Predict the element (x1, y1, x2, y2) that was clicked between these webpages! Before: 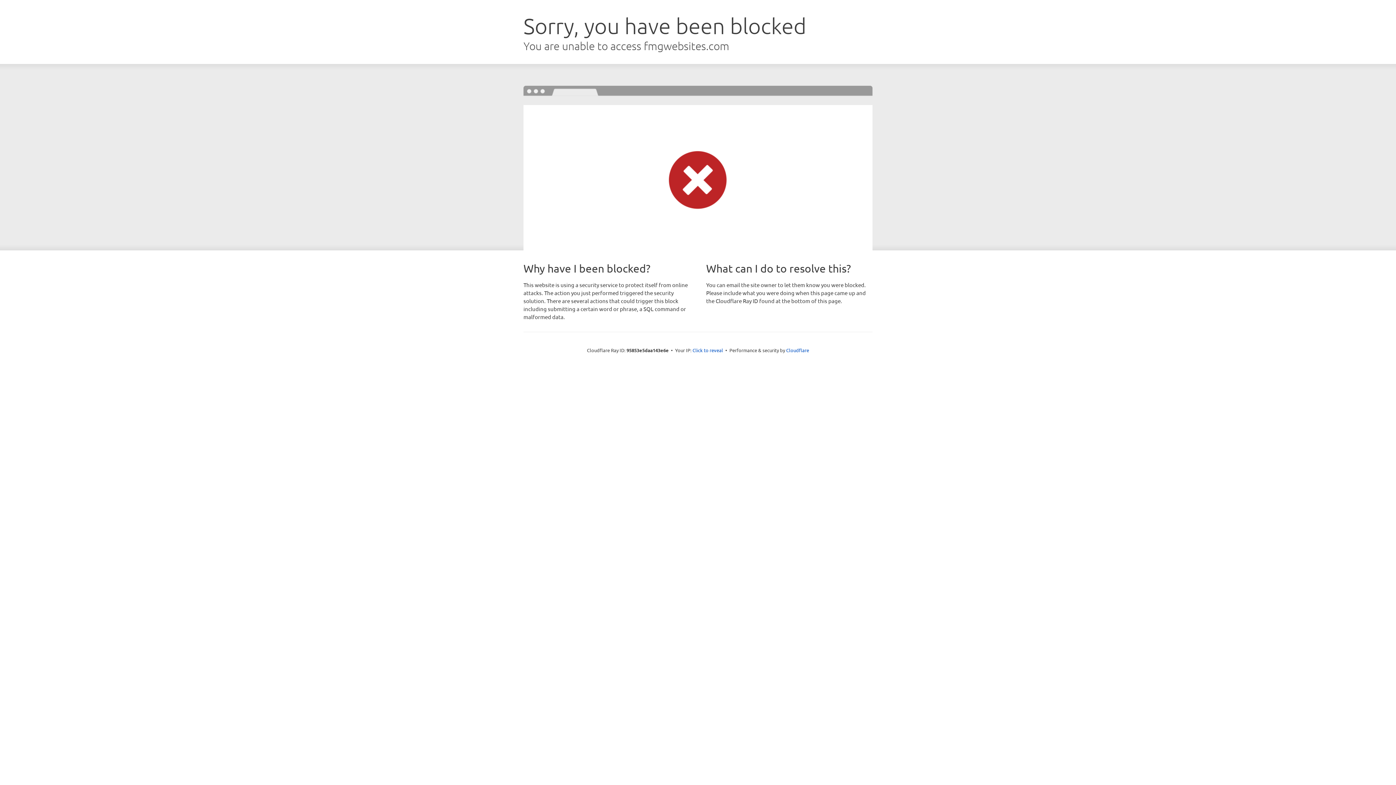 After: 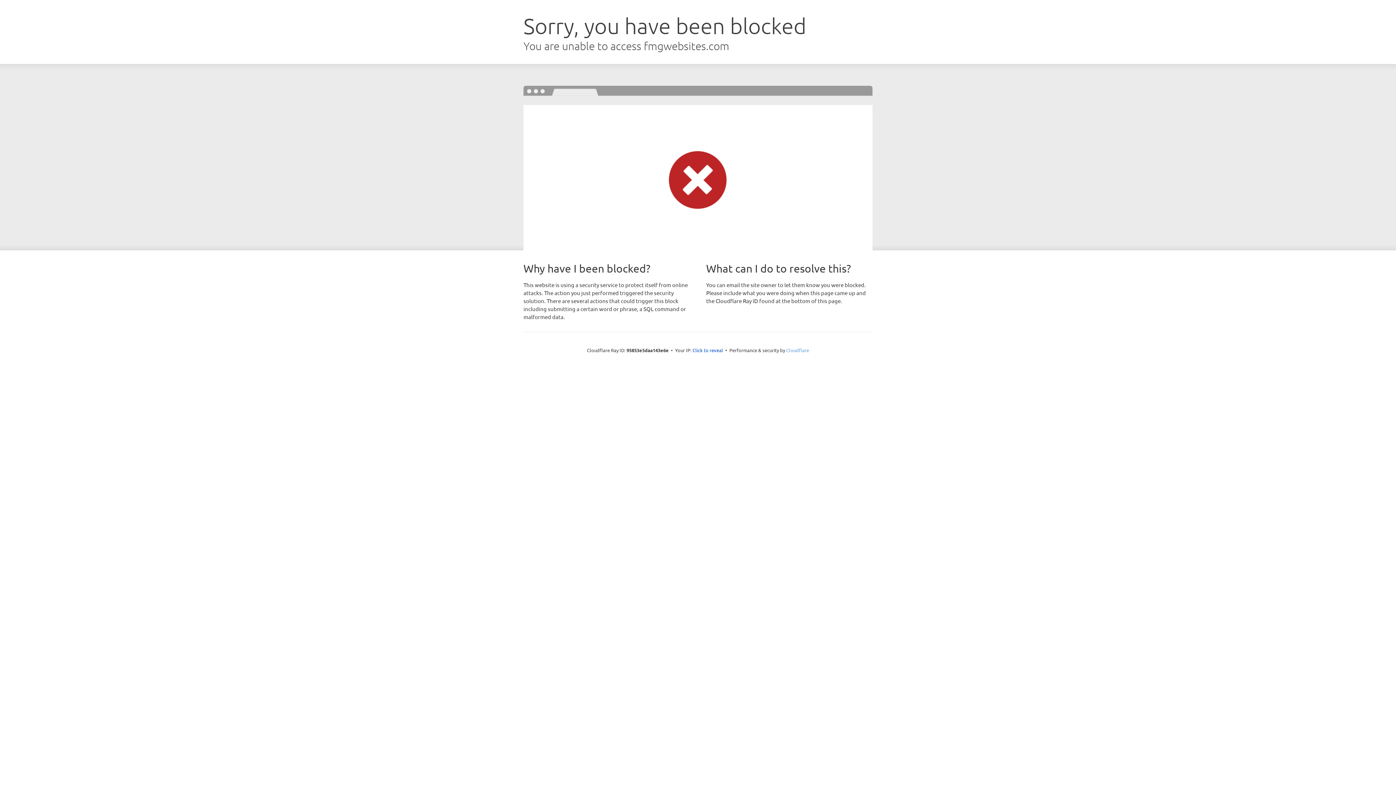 Action: bbox: (786, 347, 809, 353) label: Cloudflare